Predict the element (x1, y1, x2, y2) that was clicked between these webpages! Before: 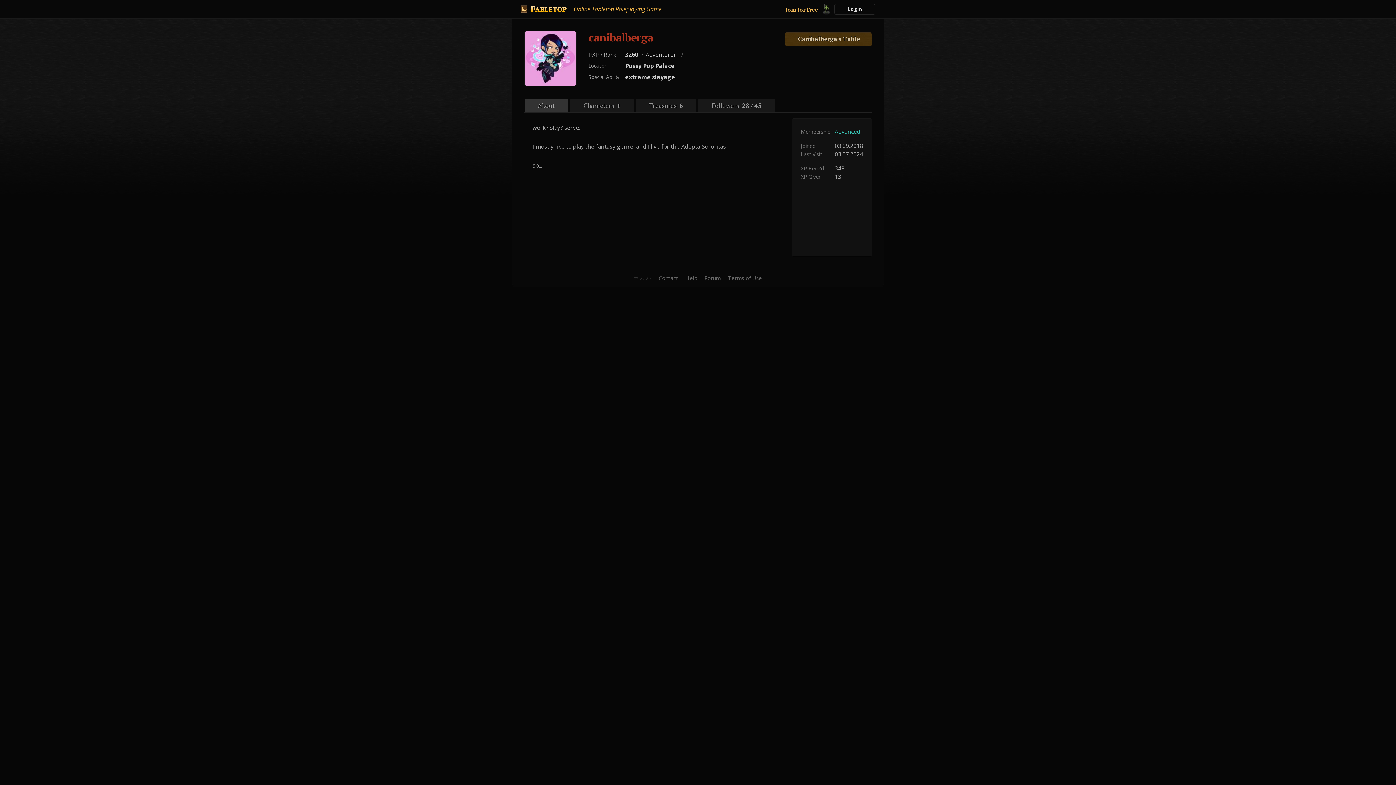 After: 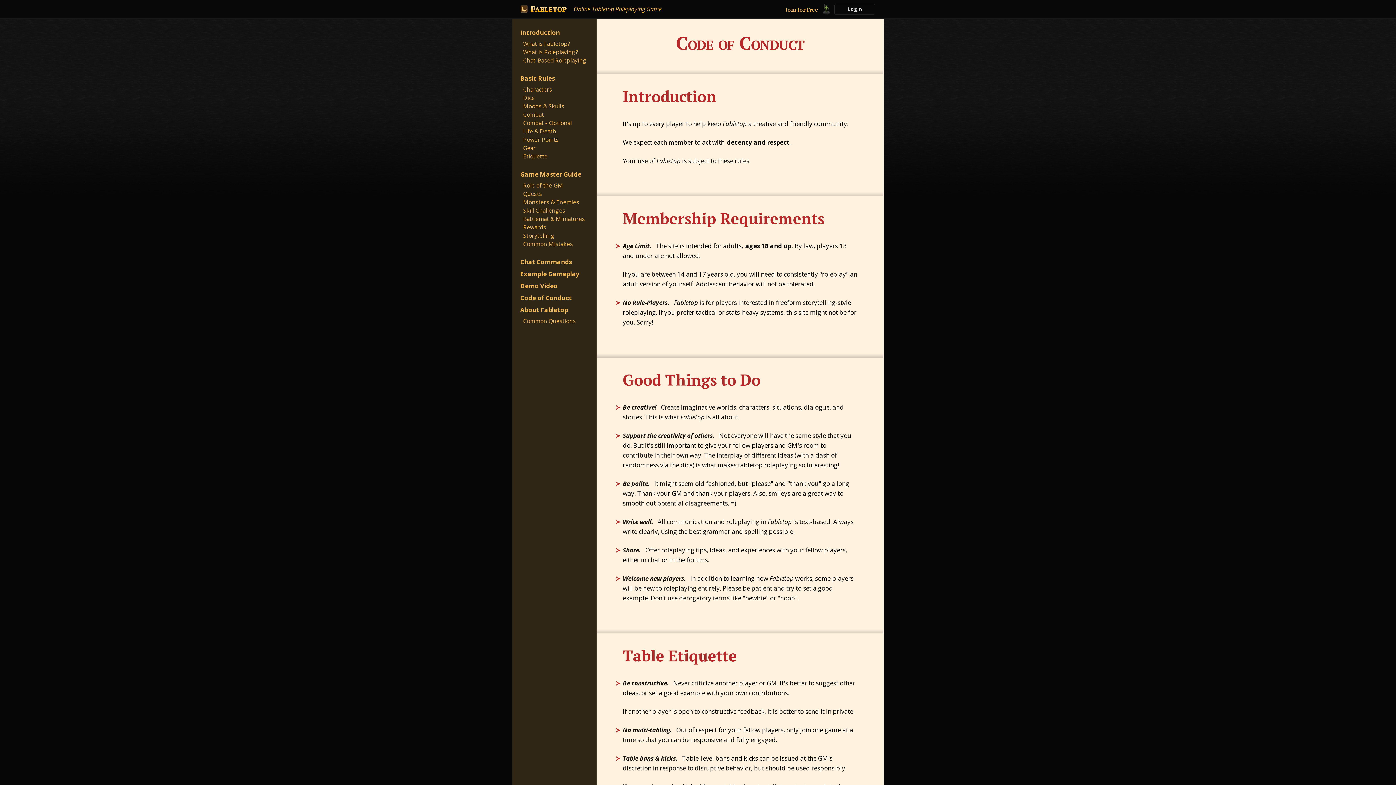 Action: label: Terms of Use bbox: (728, 274, 762, 282)